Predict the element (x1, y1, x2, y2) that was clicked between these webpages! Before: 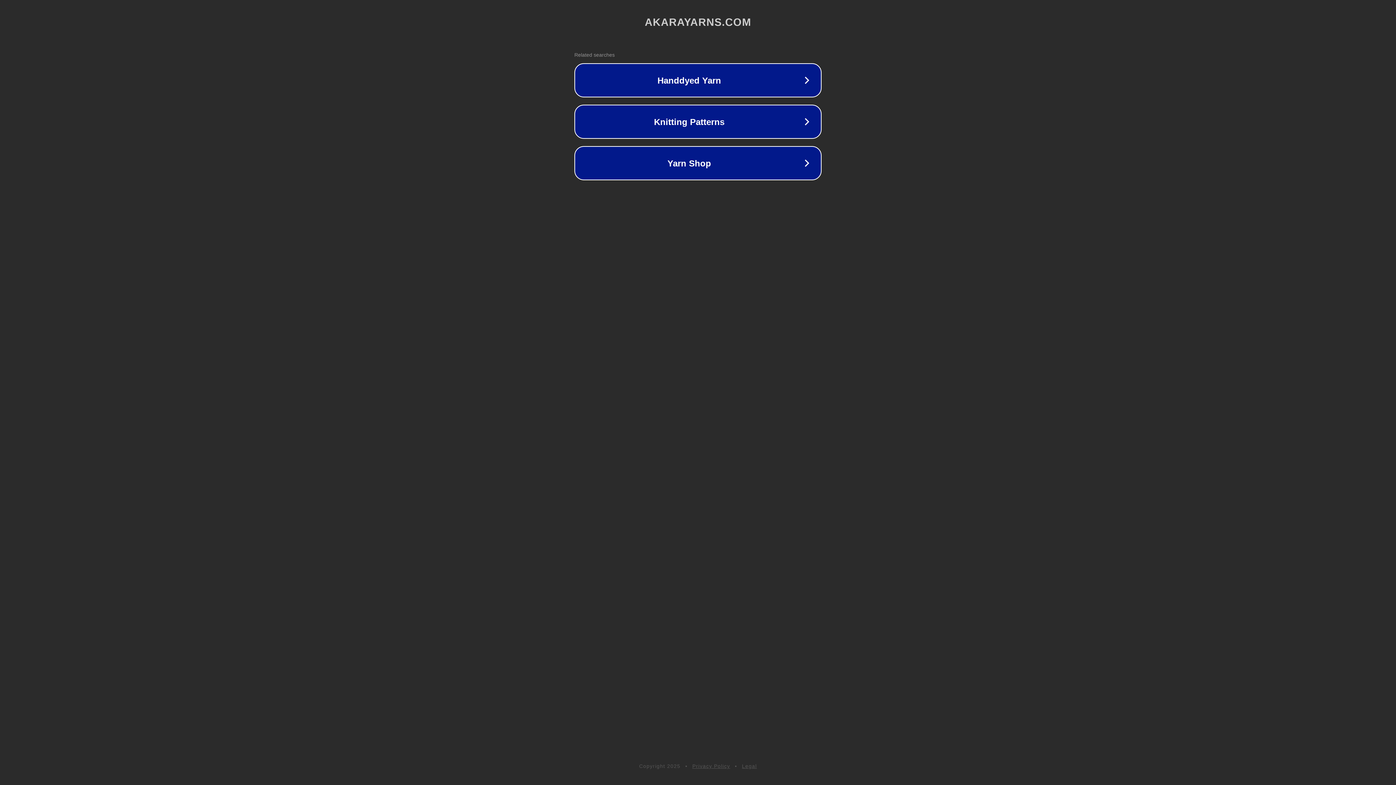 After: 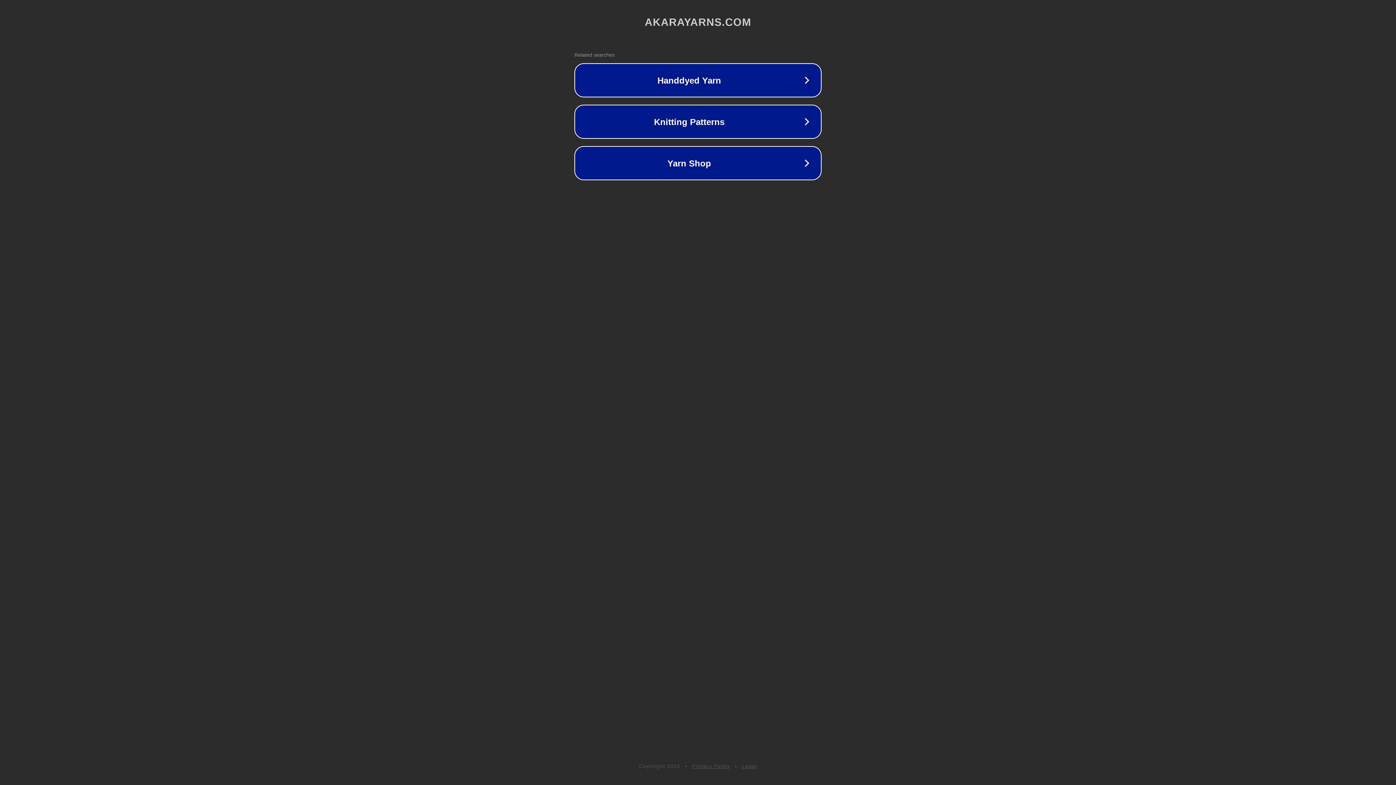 Action: label: Legal bbox: (742, 763, 757, 769)